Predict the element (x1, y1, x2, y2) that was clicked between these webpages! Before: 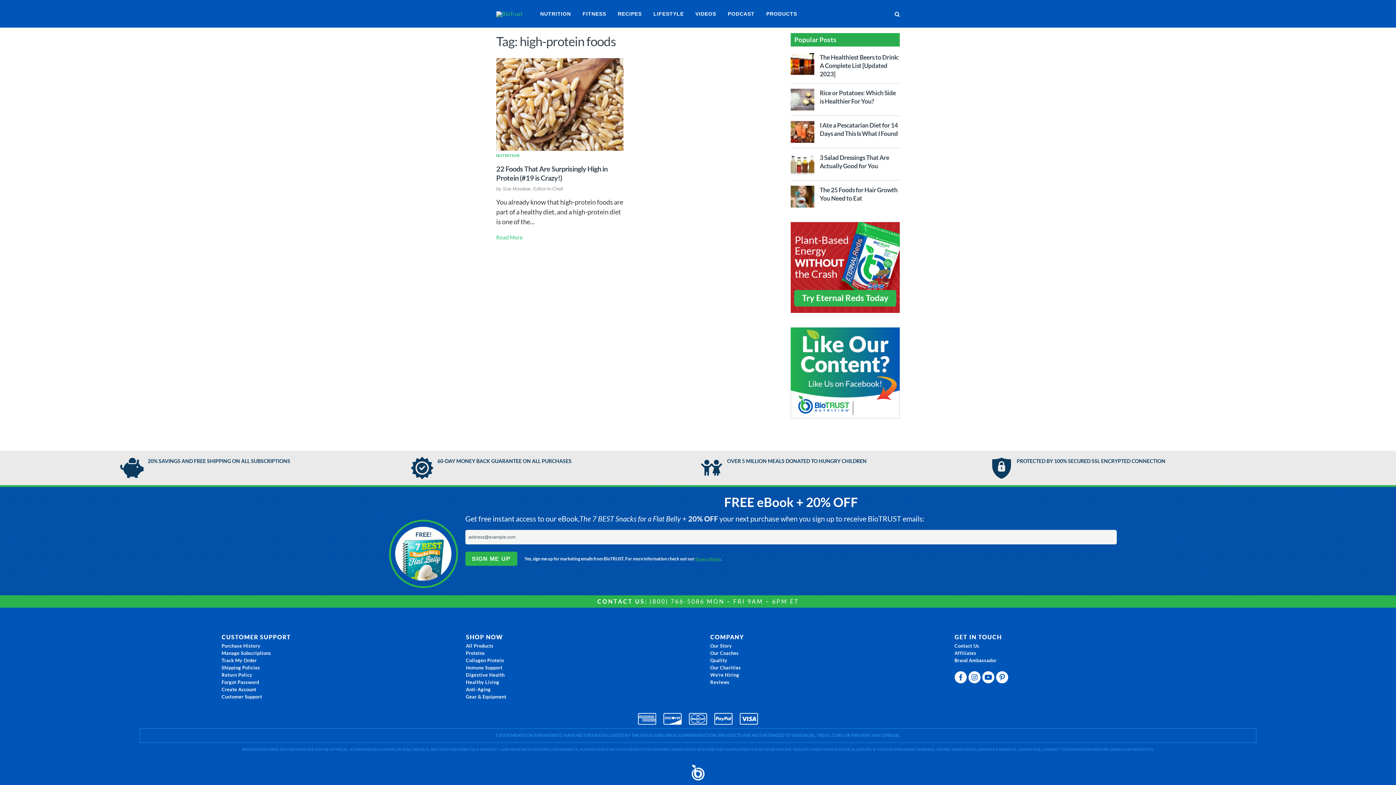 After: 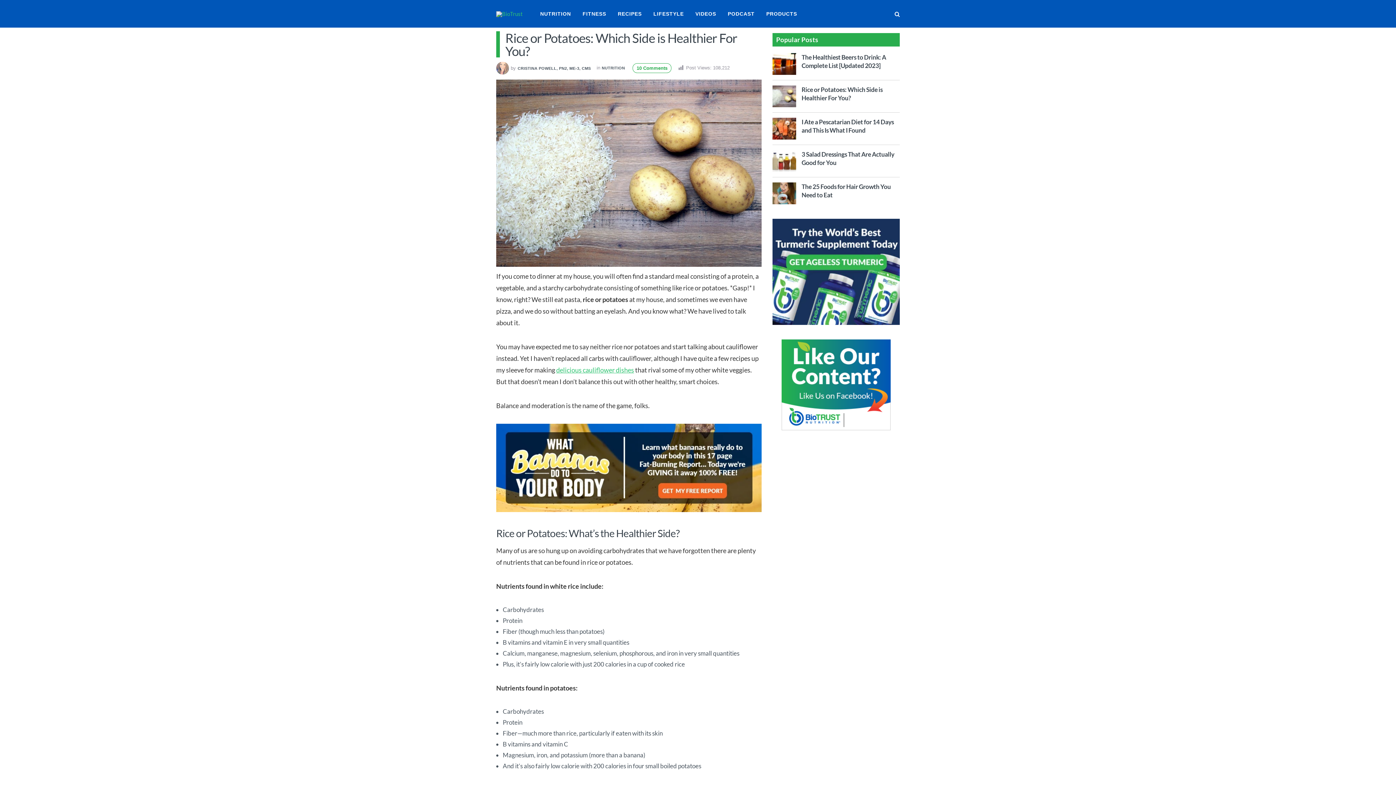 Action: bbox: (790, 95, 814, 102)